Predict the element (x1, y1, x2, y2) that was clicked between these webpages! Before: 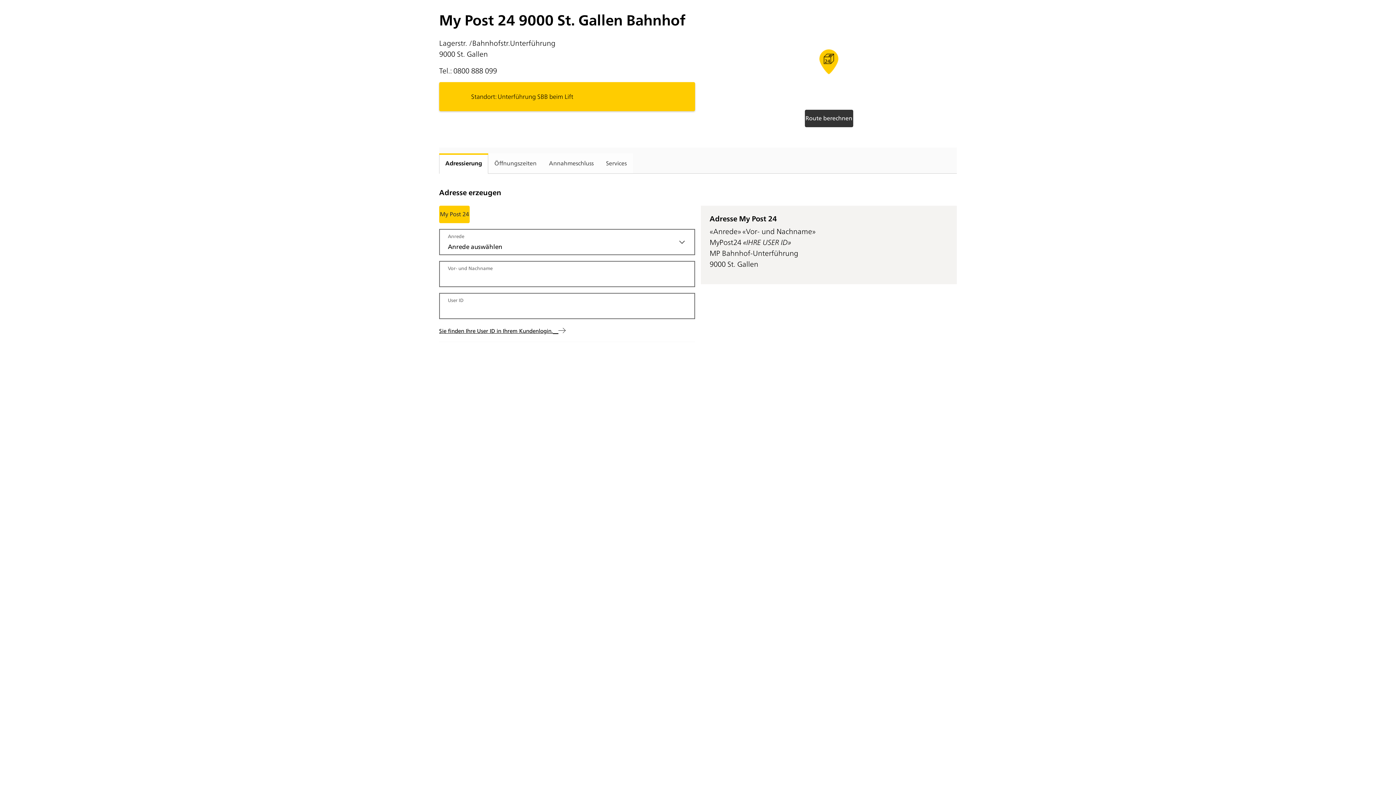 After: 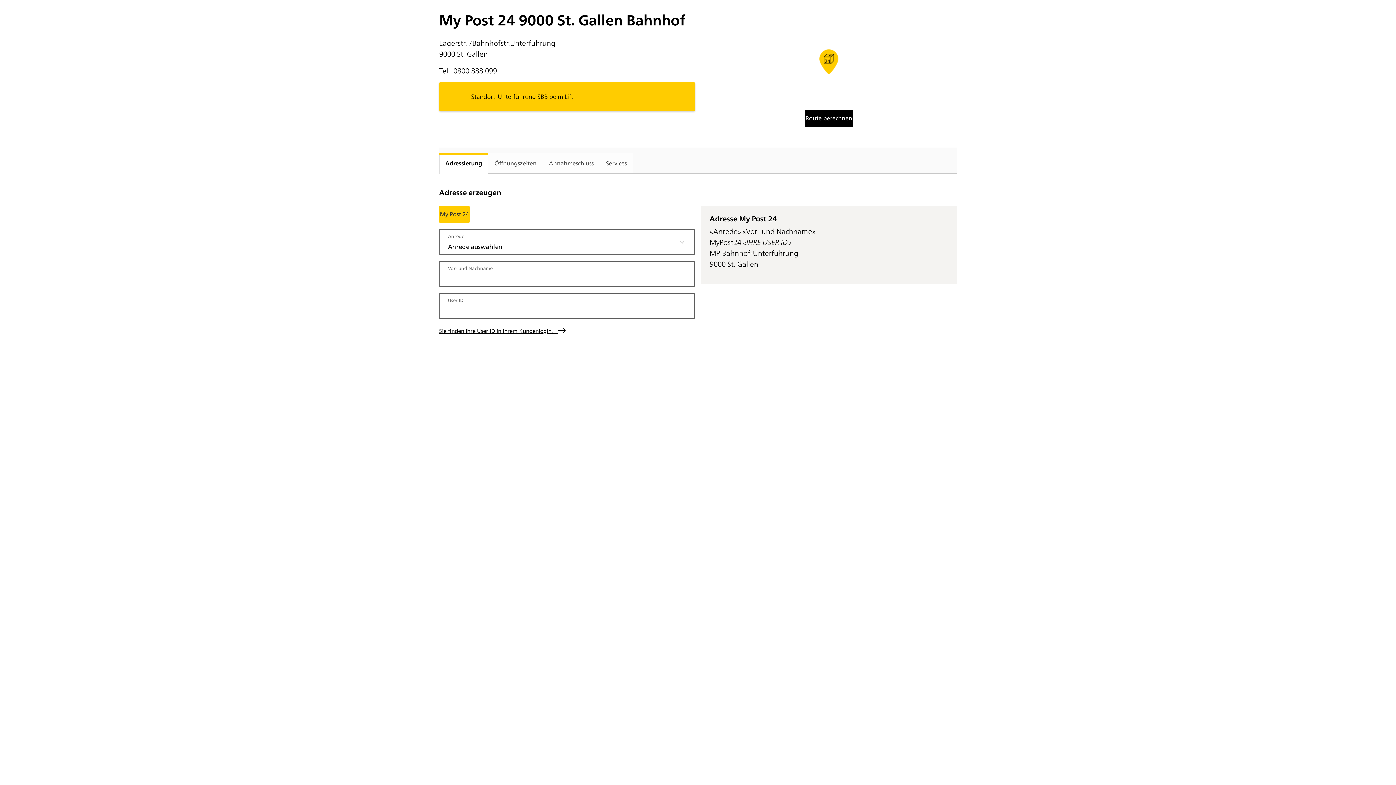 Action: label: Route berechnen bbox: (804, 109, 853, 127)